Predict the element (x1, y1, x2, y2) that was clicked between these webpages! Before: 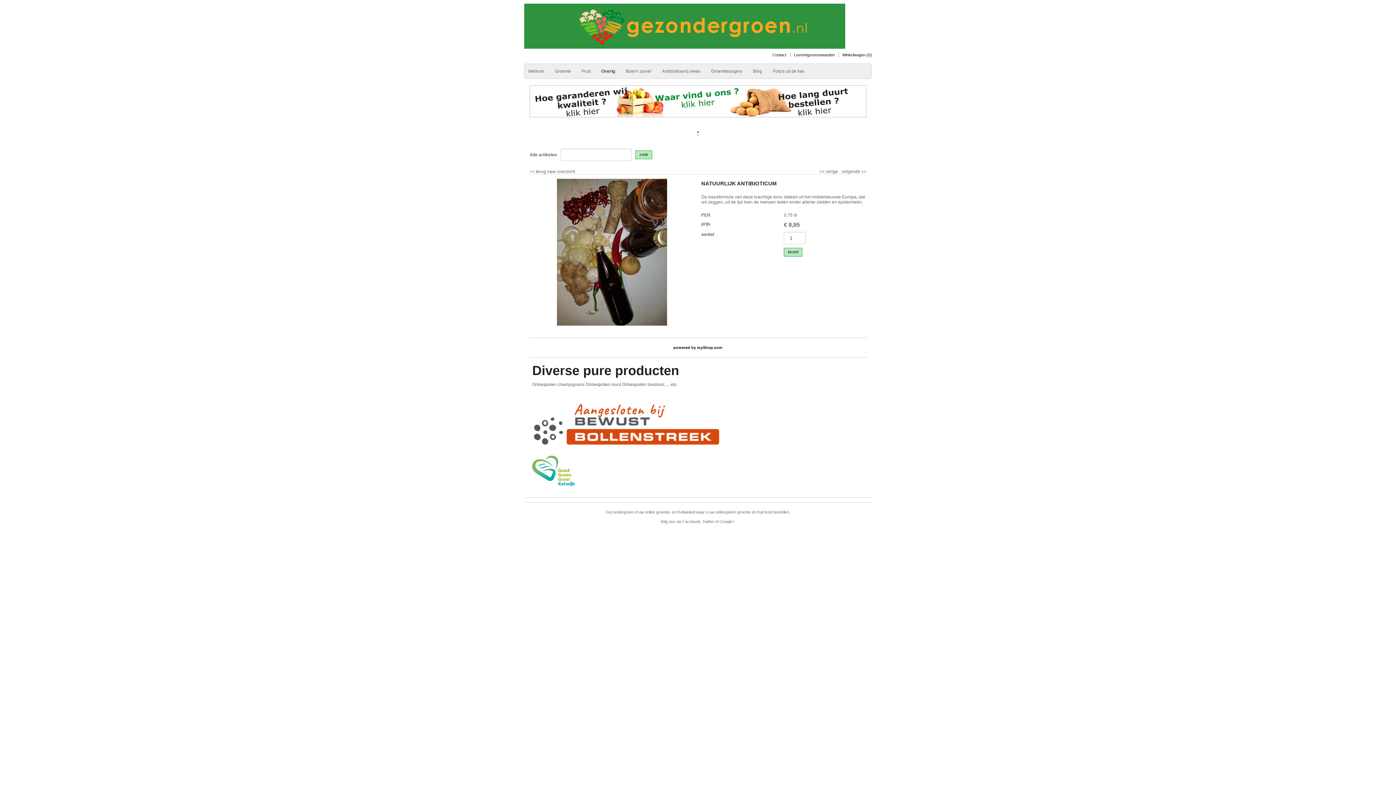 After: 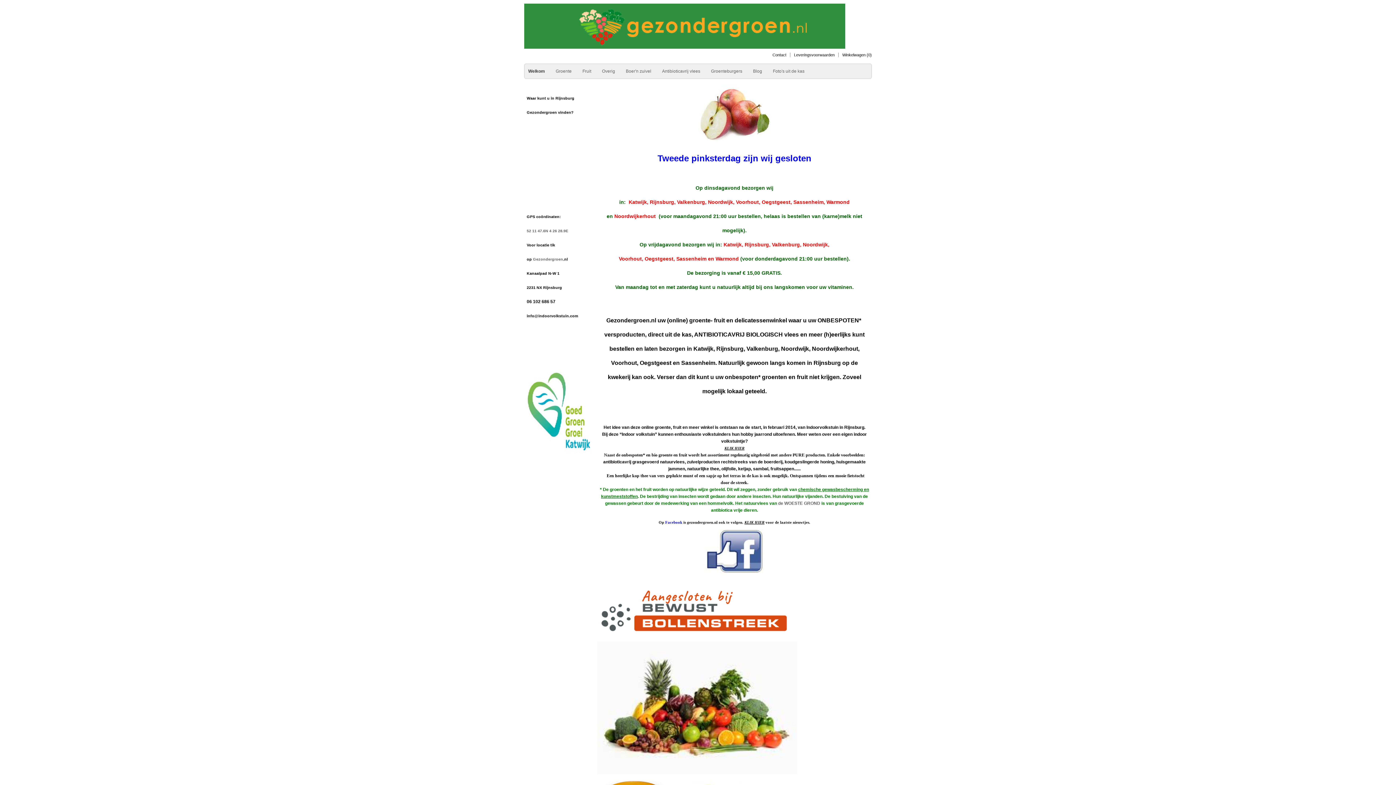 Action: bbox: (524, 3, 845, 48)